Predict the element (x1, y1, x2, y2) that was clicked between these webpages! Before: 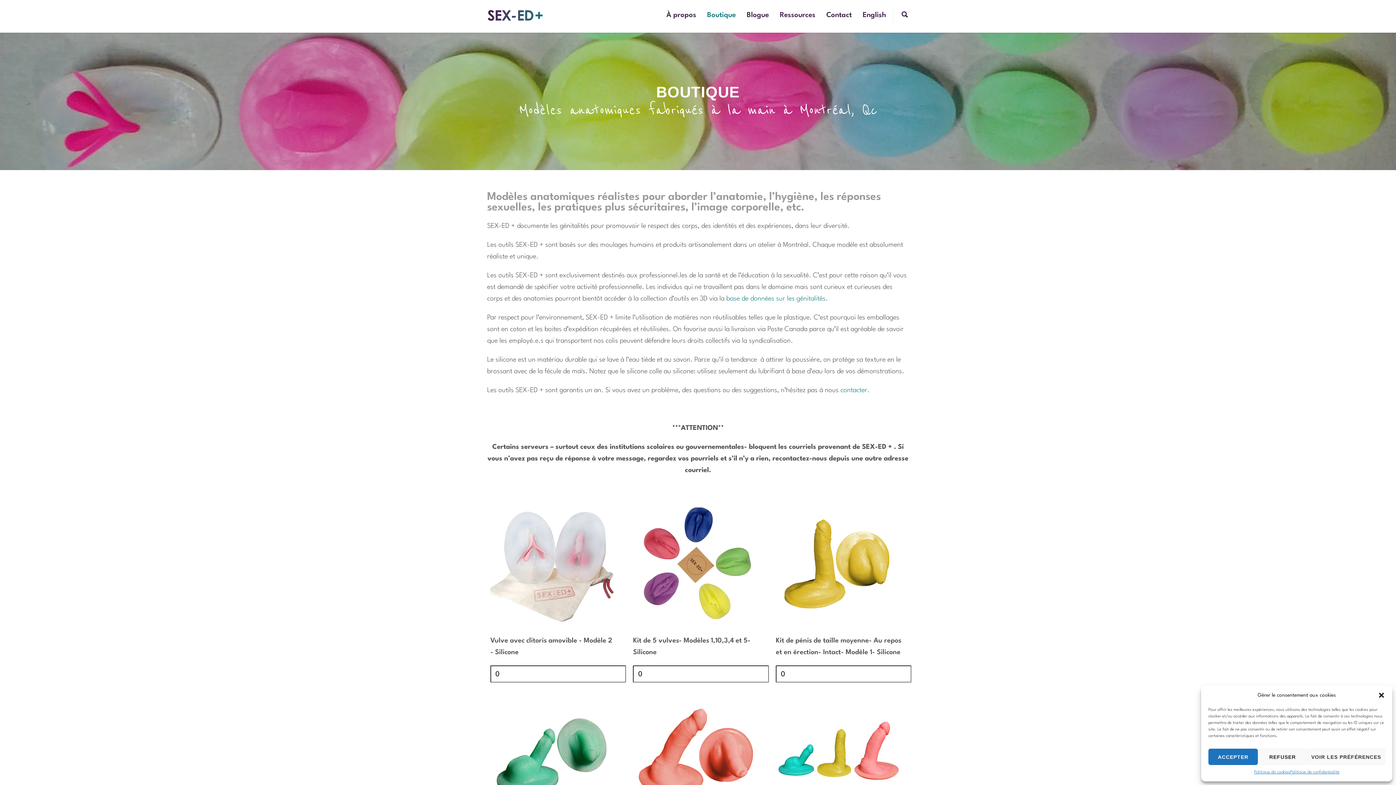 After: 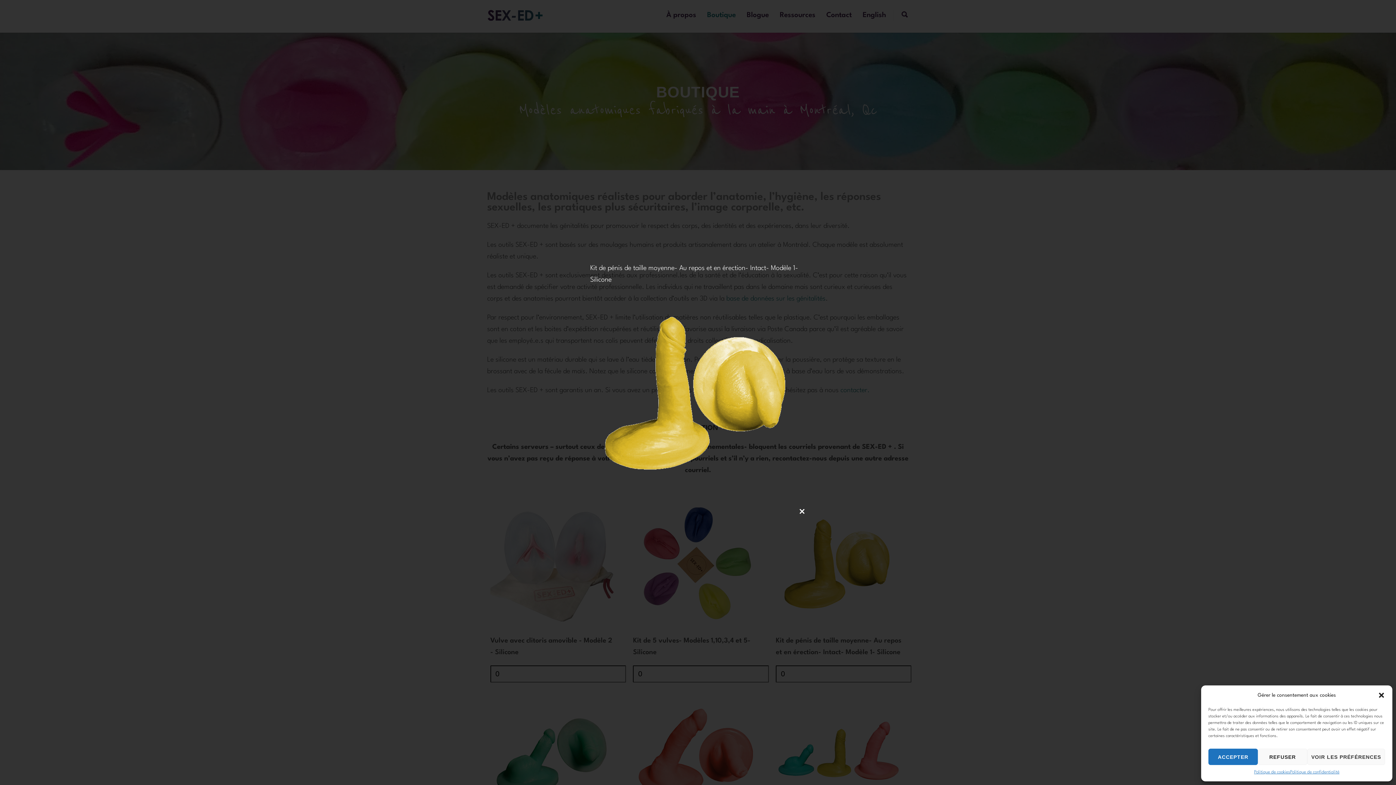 Action: bbox: (776, 561, 901, 568)